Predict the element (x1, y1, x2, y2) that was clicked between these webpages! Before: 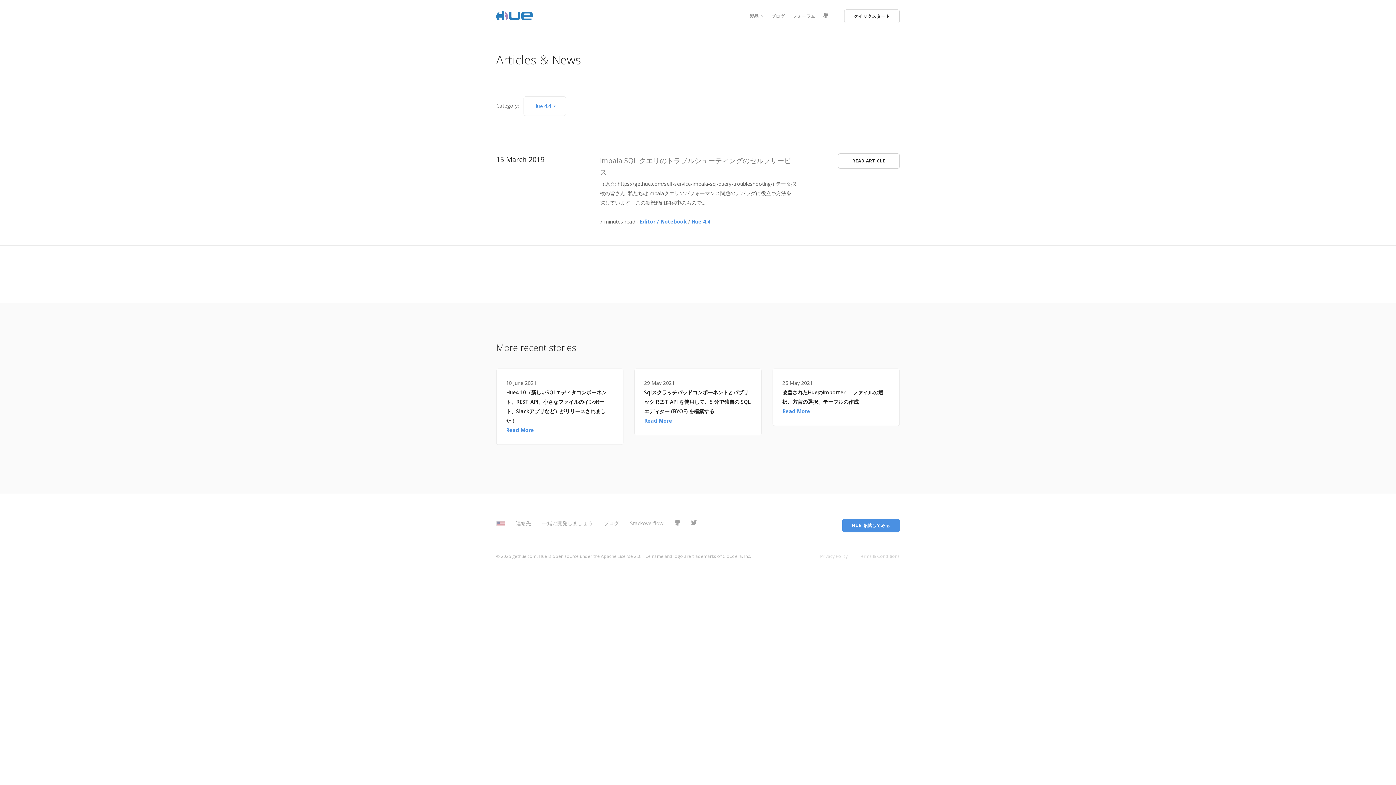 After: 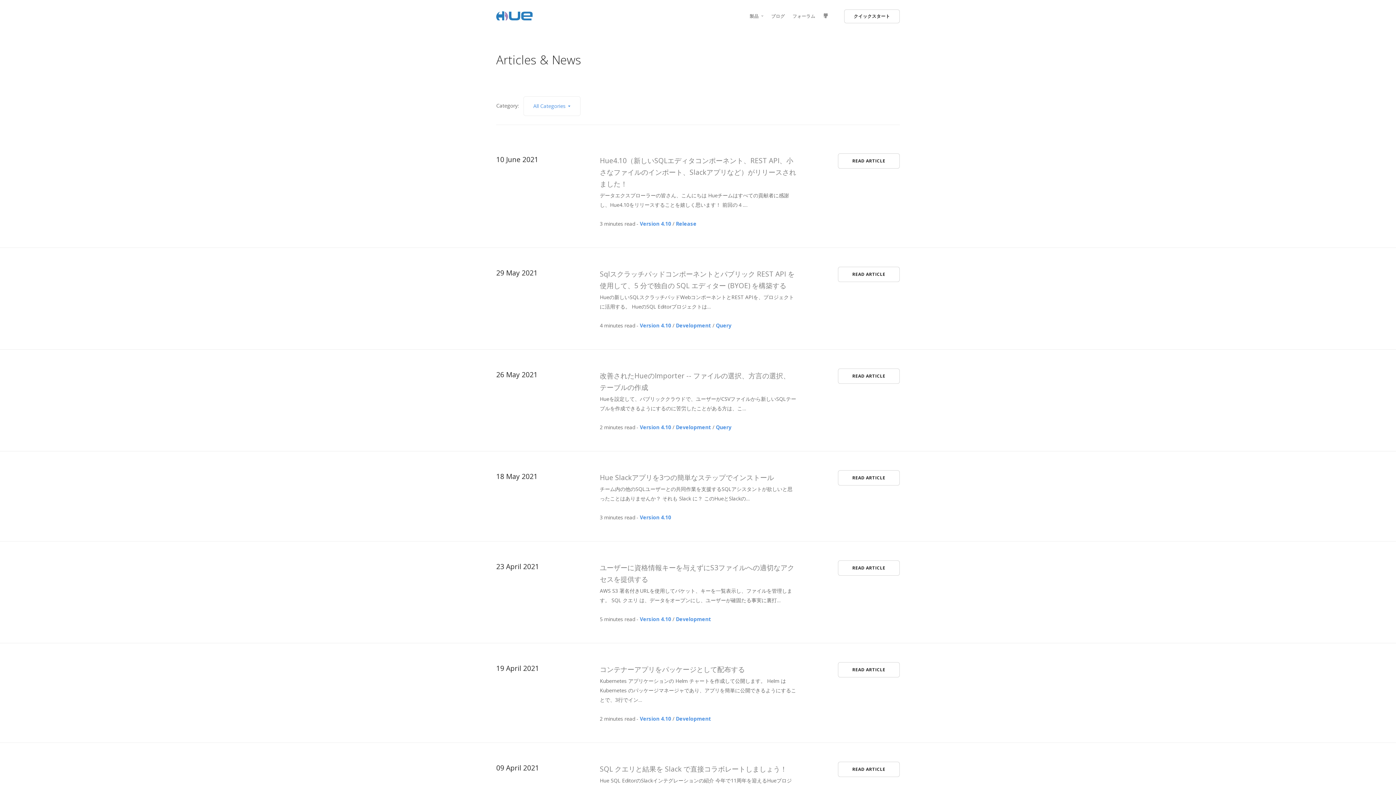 Action: bbox: (604, 519, 619, 526) label: ブログ